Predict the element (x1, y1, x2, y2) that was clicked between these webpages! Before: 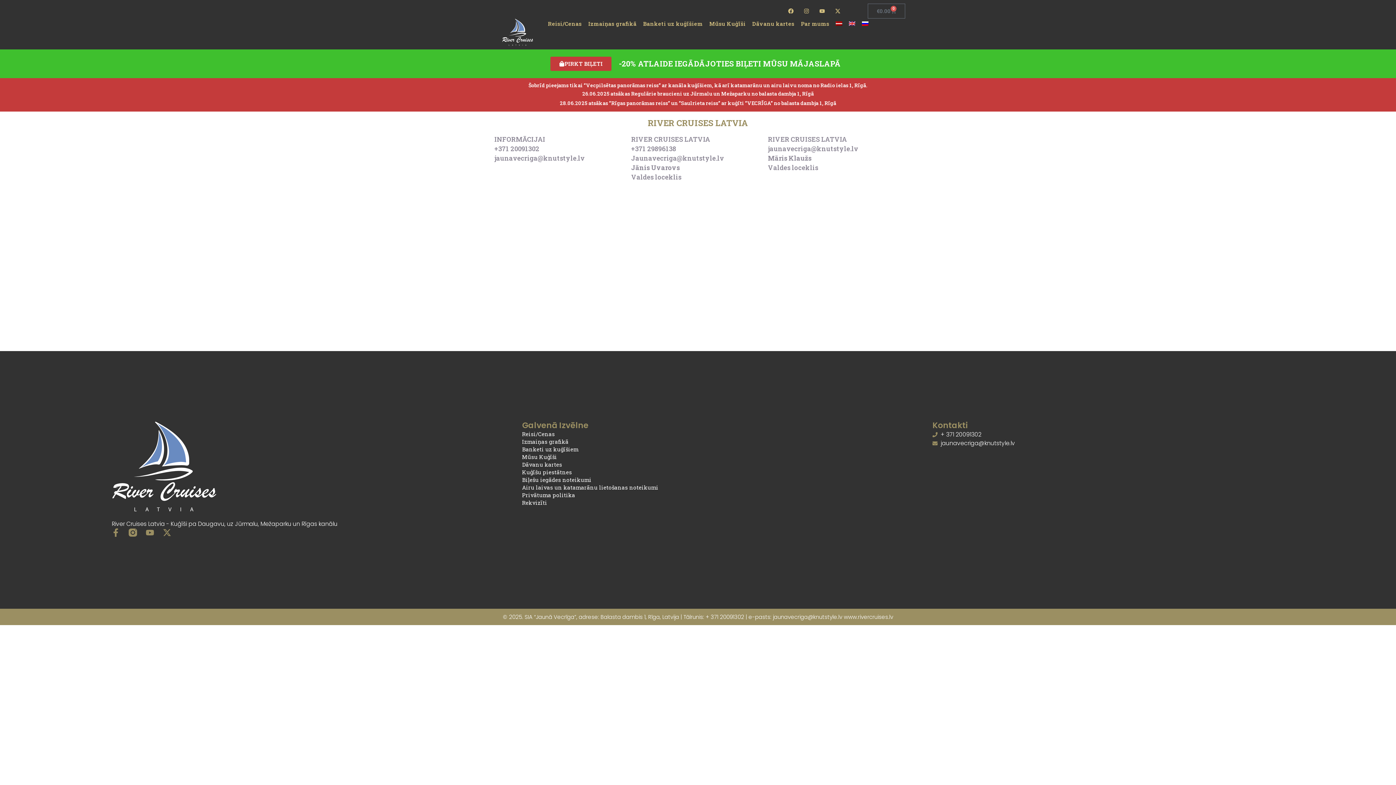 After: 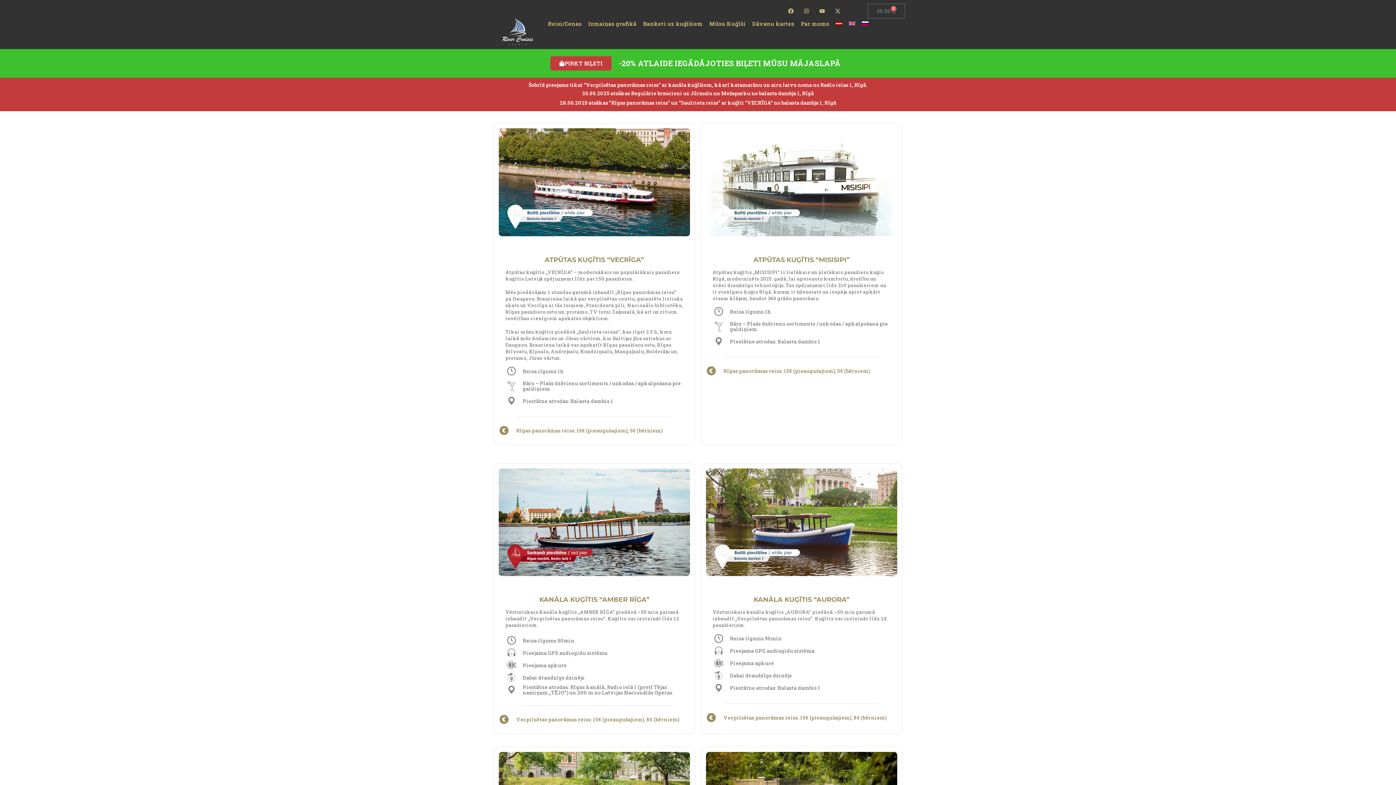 Action: bbox: (544, 18, 585, 28) label: Reisi/Cenas